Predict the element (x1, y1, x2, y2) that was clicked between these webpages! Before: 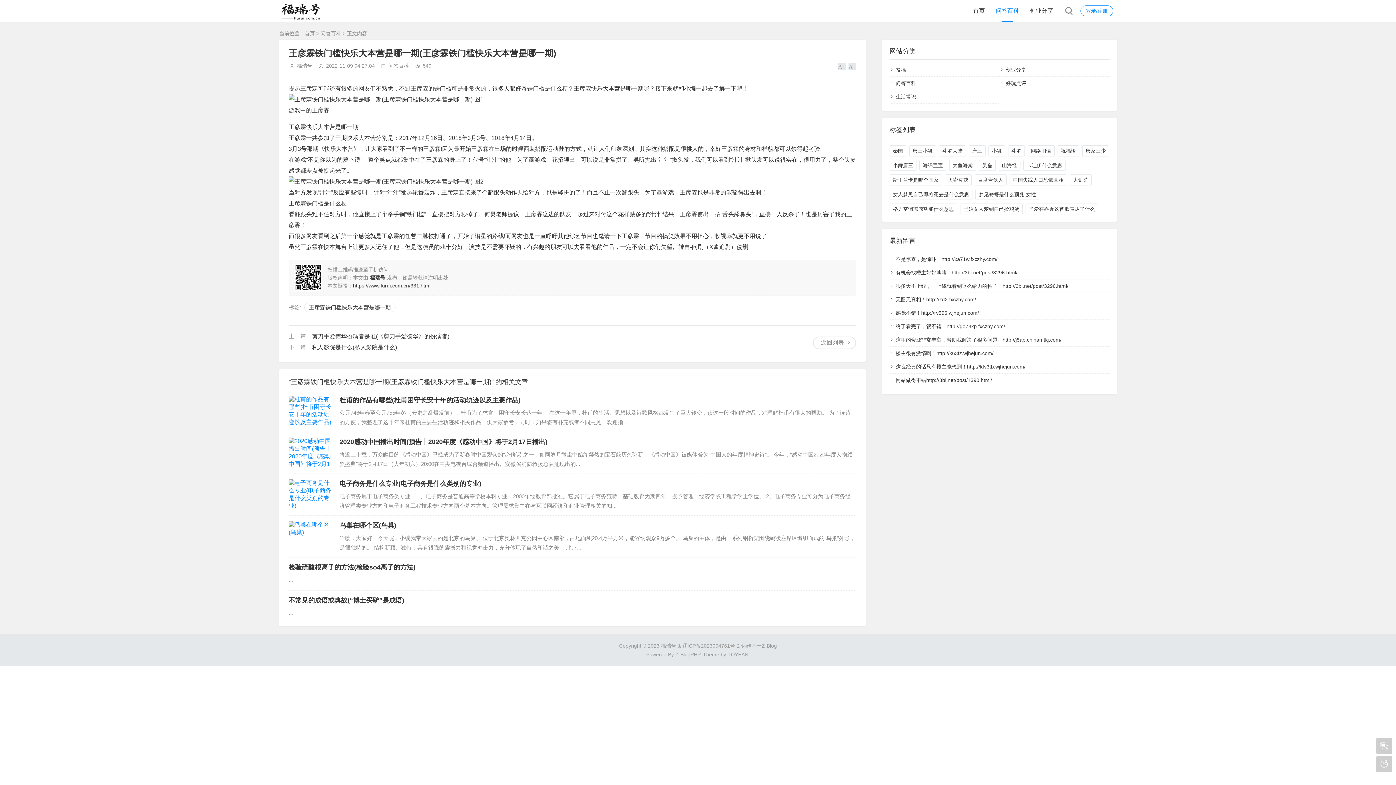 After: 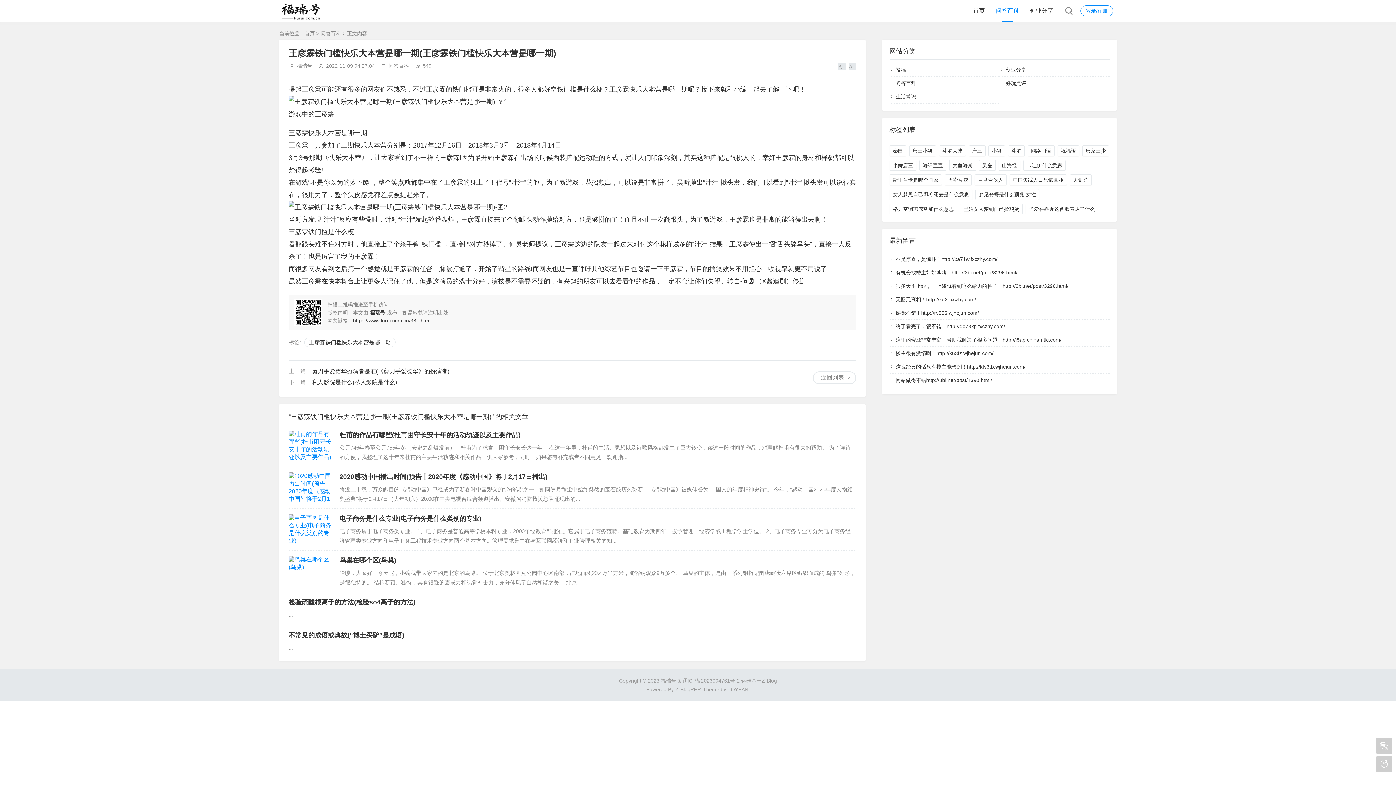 Action: bbox: (838, 62, 845, 70)